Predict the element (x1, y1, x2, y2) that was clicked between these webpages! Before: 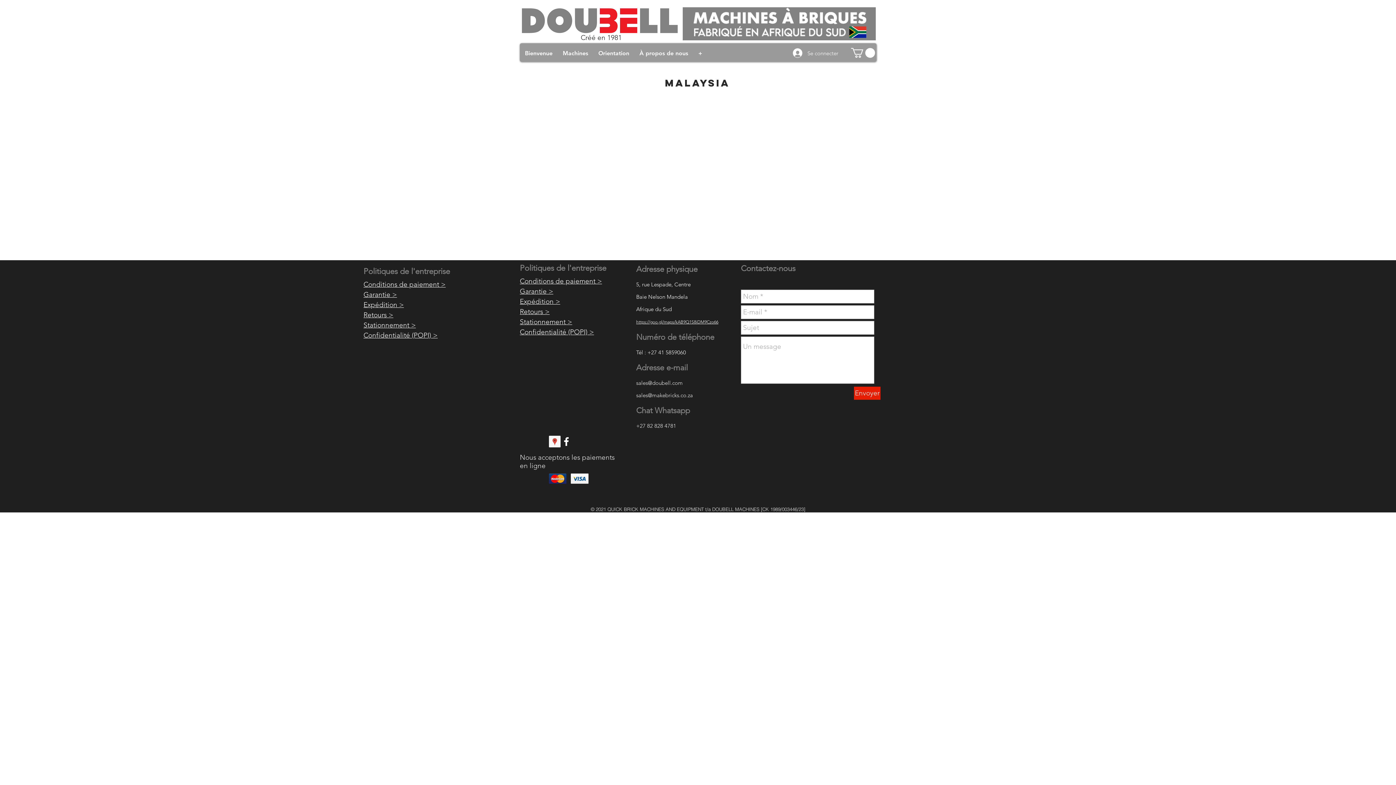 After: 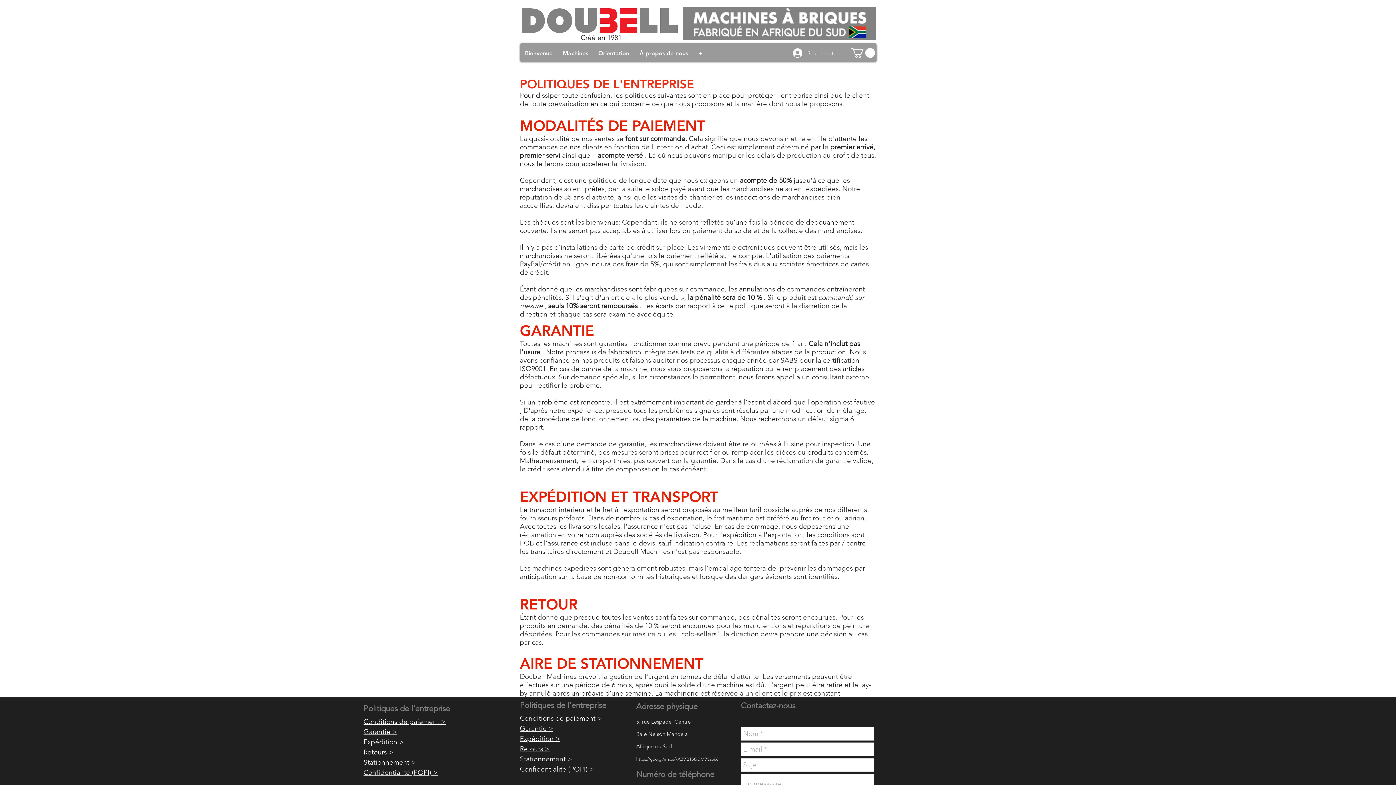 Action: label: Conditions de paiement > bbox: (363, 280, 445, 288)